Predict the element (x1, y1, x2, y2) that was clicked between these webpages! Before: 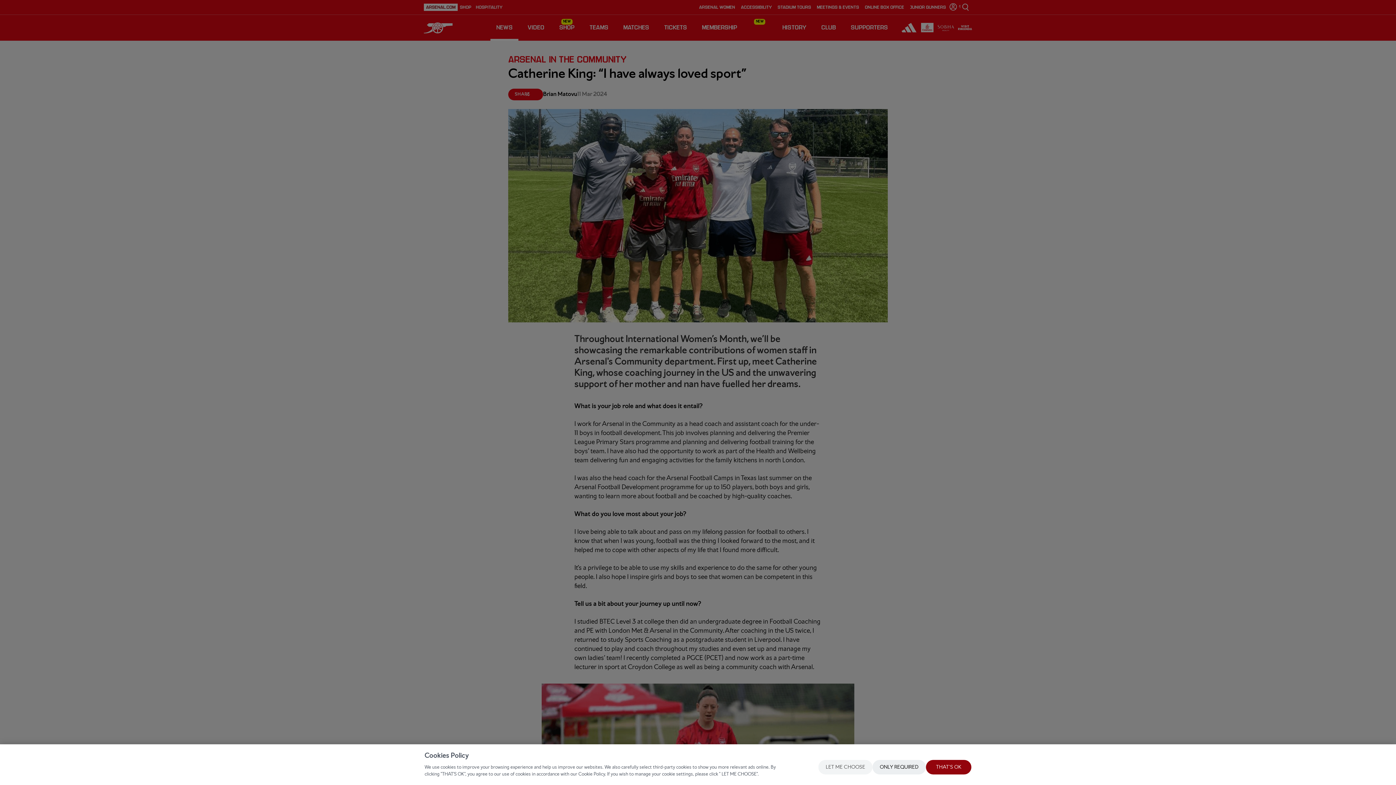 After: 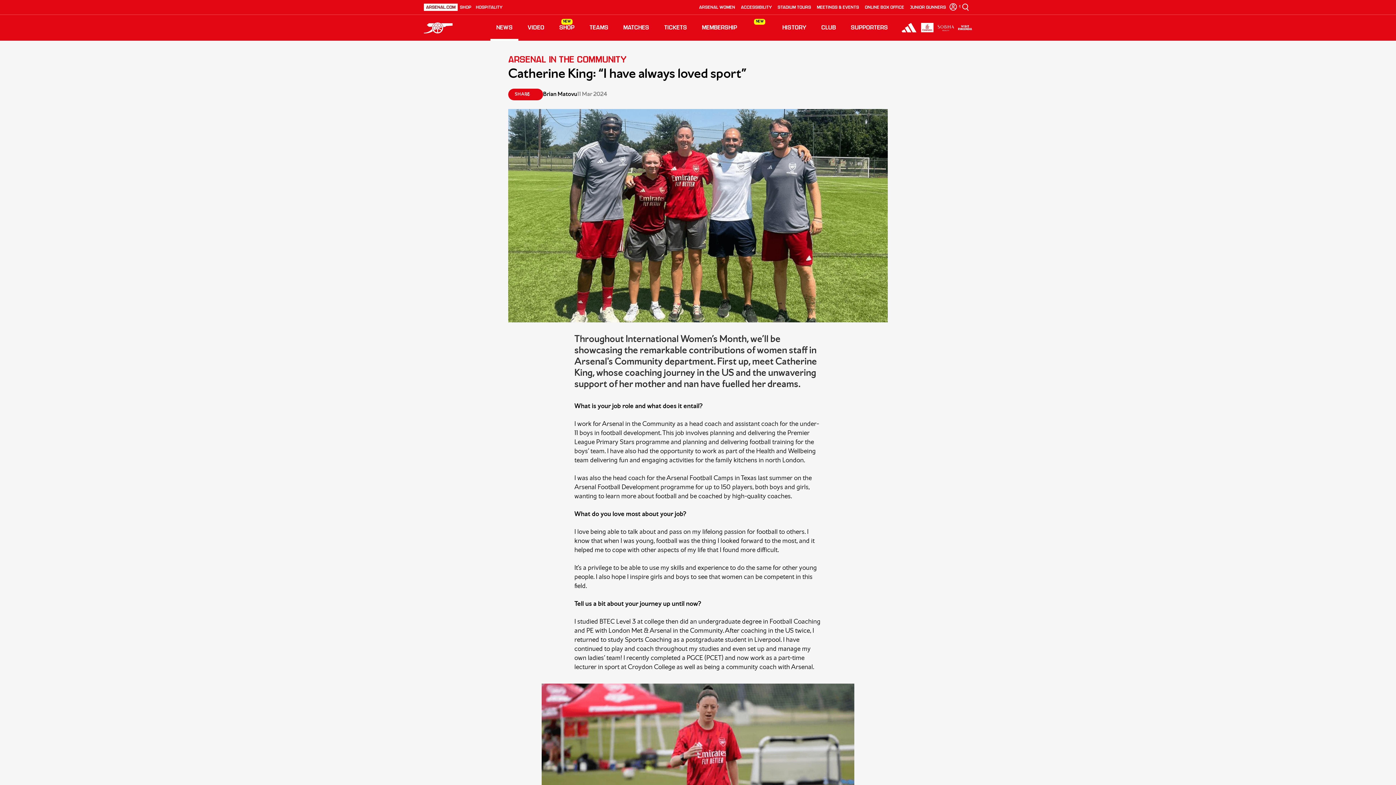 Action: label: THAT'S OK bbox: (926, 760, 971, 774)